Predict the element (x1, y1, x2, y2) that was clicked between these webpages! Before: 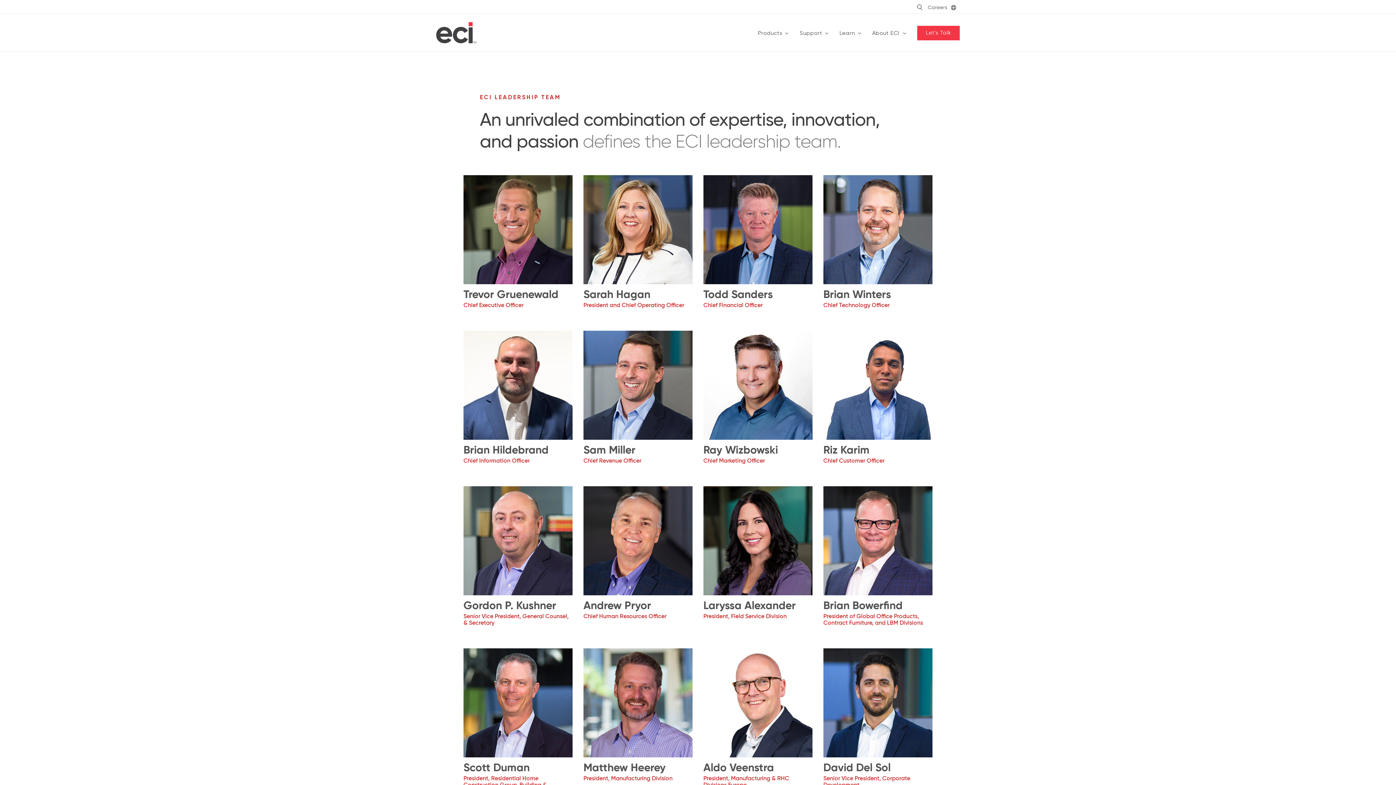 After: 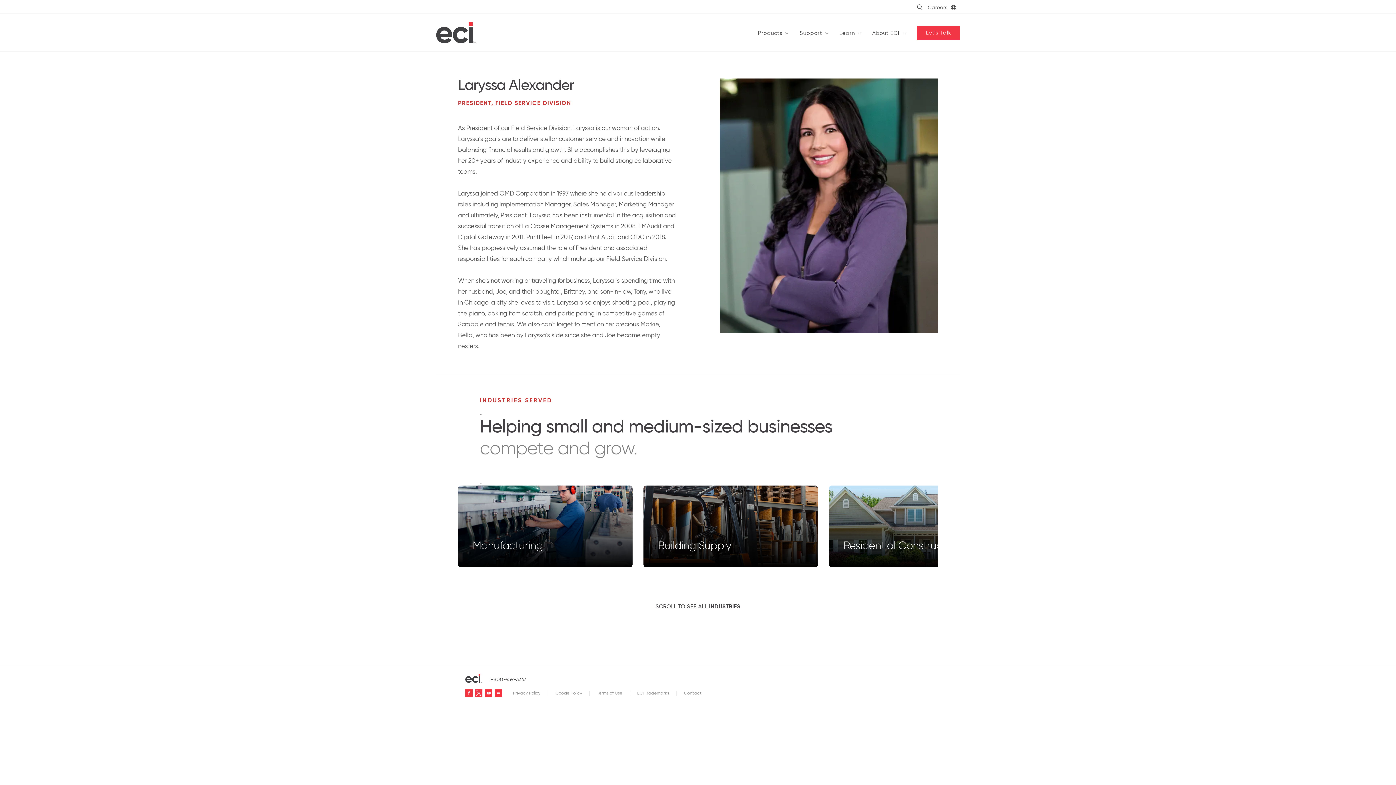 Action: label: Laryssa Alexander

President, Field Service Division bbox: (703, 601, 812, 620)